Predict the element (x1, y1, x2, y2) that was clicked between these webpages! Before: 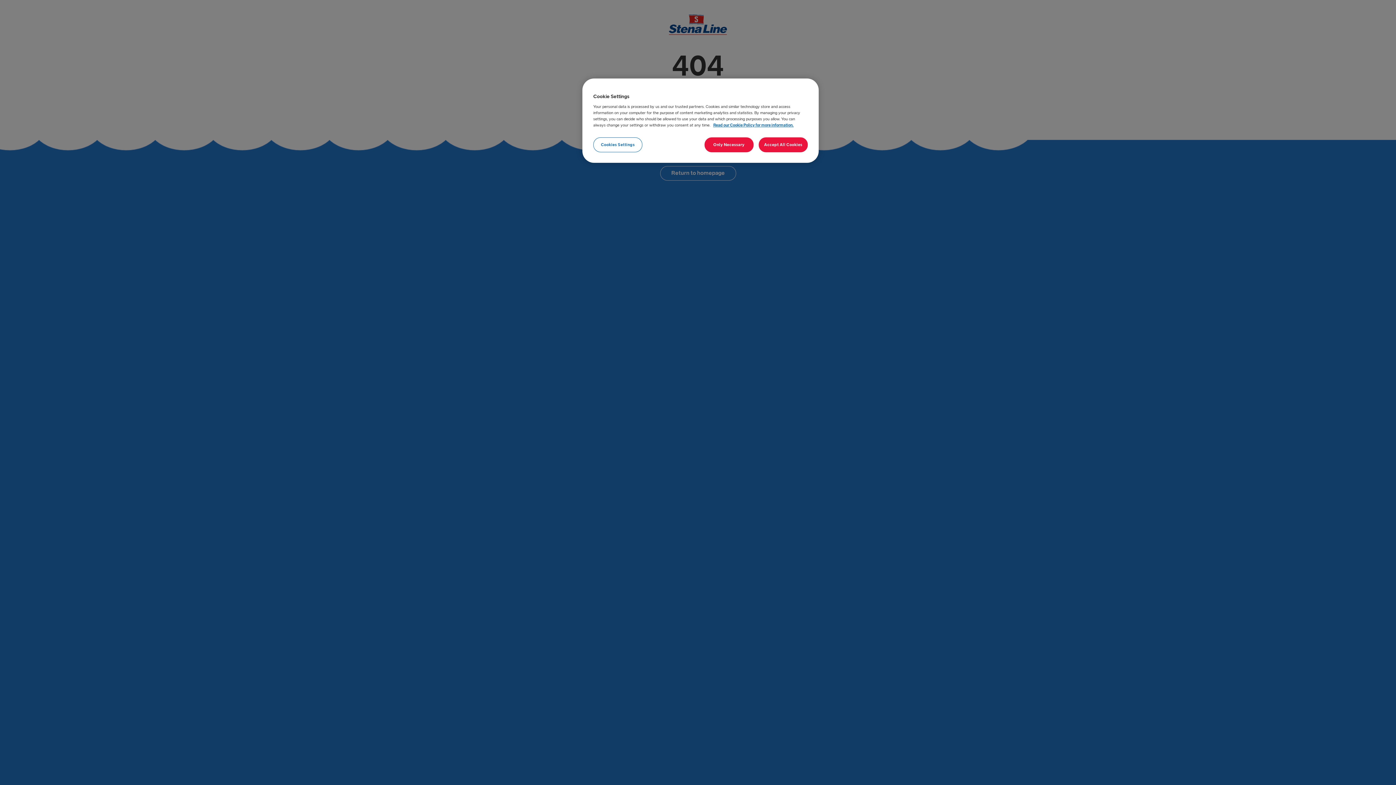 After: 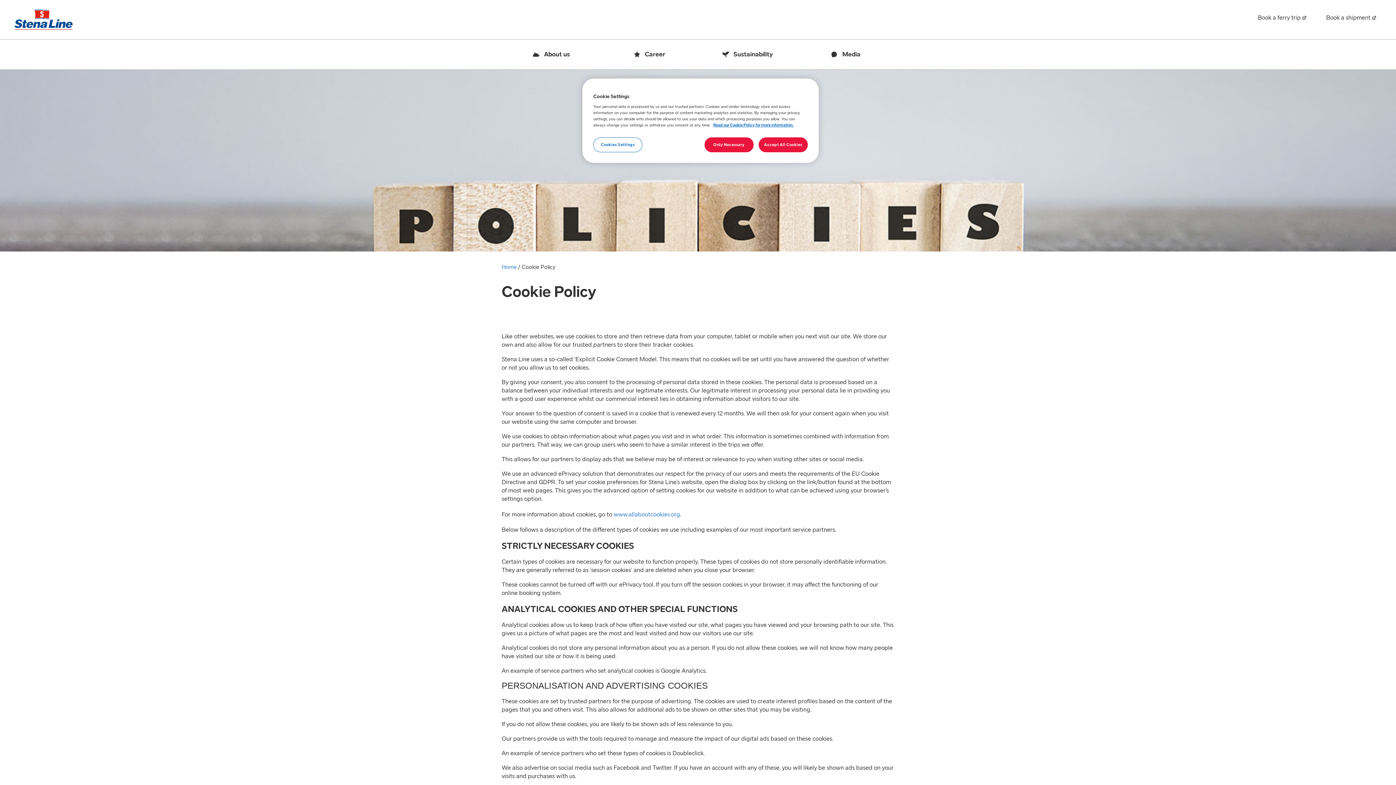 Action: label: More information about your privacy bbox: (713, 122, 793, 128)